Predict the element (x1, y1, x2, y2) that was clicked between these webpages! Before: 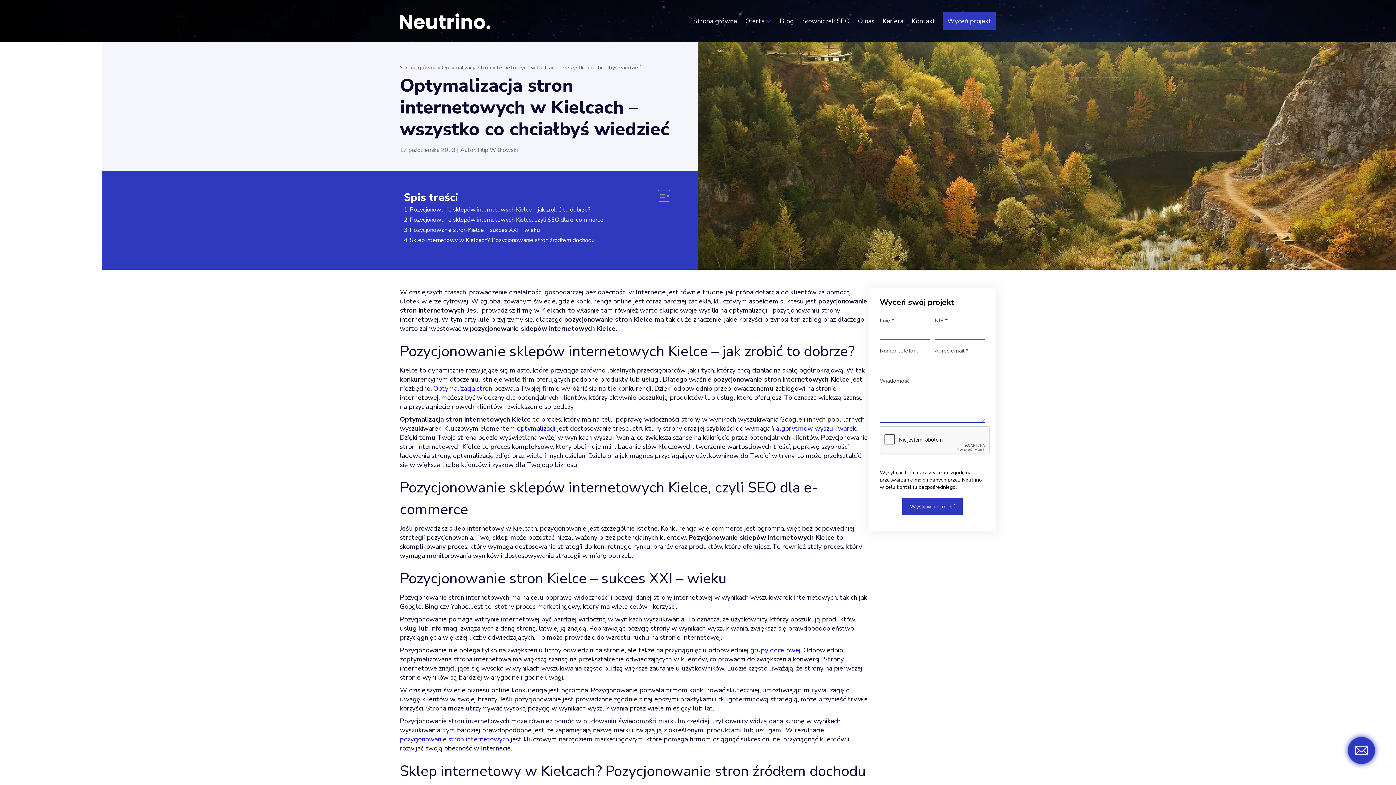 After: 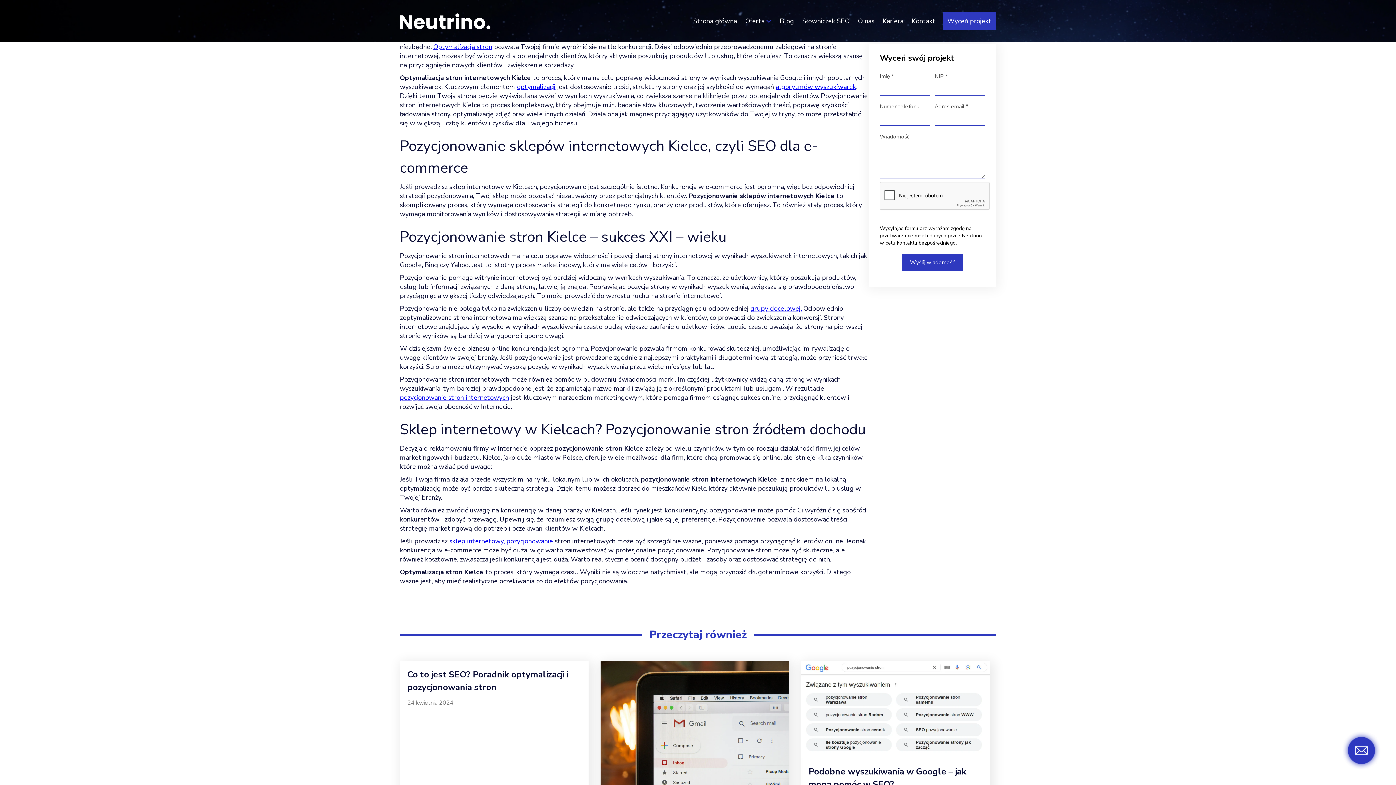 Action: bbox: (404, 205, 668, 214) label: Pozycjonowanie sklepów internetowych Kielce – jak zrobić to dobrze?